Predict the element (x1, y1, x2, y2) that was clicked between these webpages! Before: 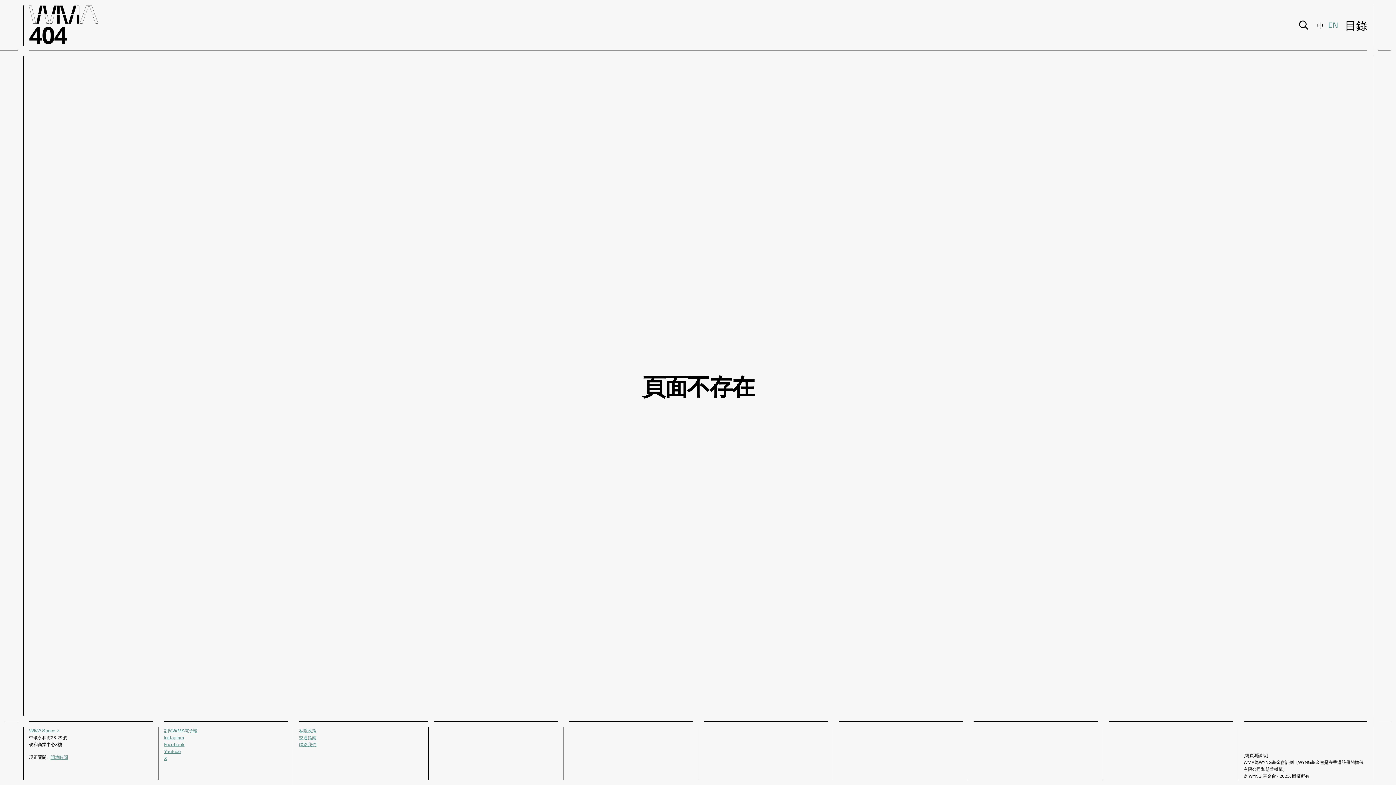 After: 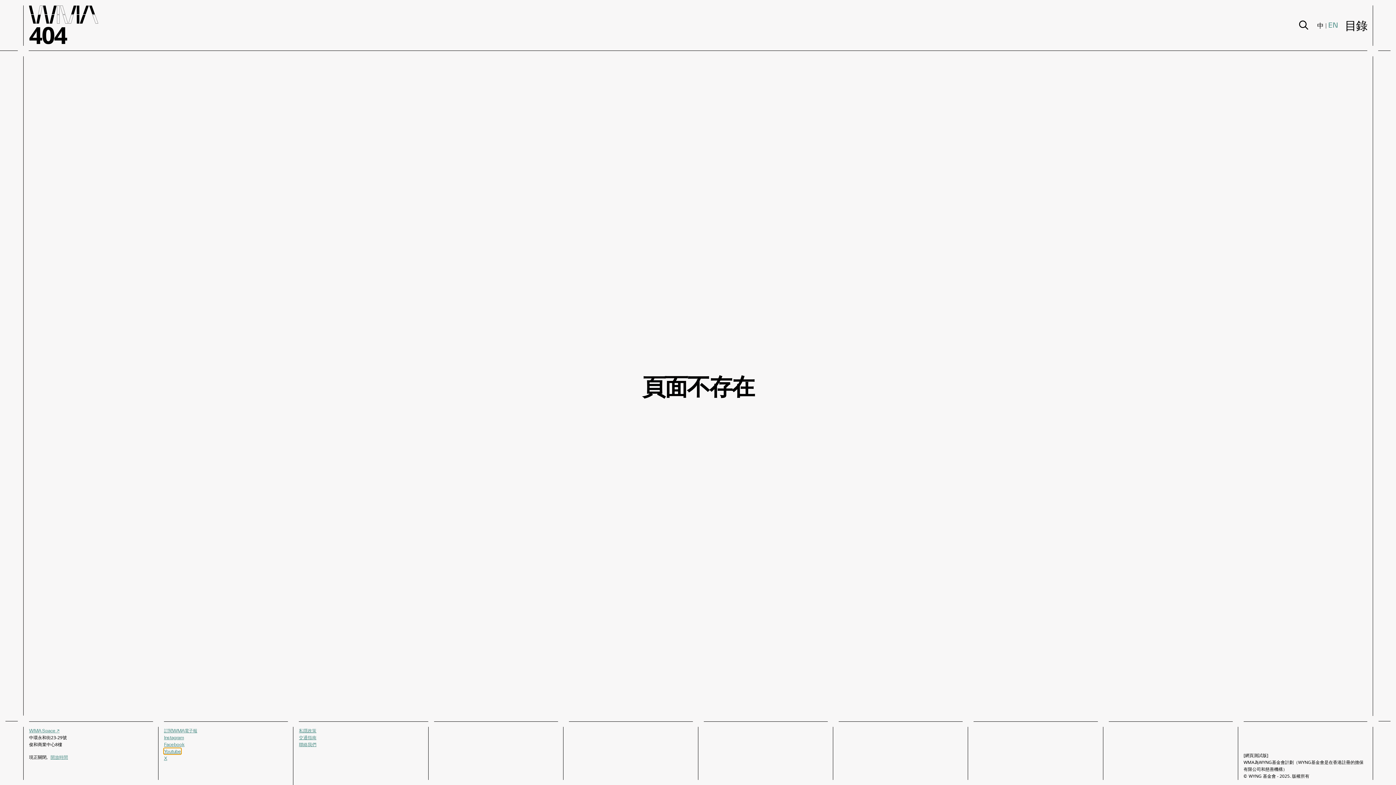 Action: bbox: (164, 749, 177, 754) label: Youtube